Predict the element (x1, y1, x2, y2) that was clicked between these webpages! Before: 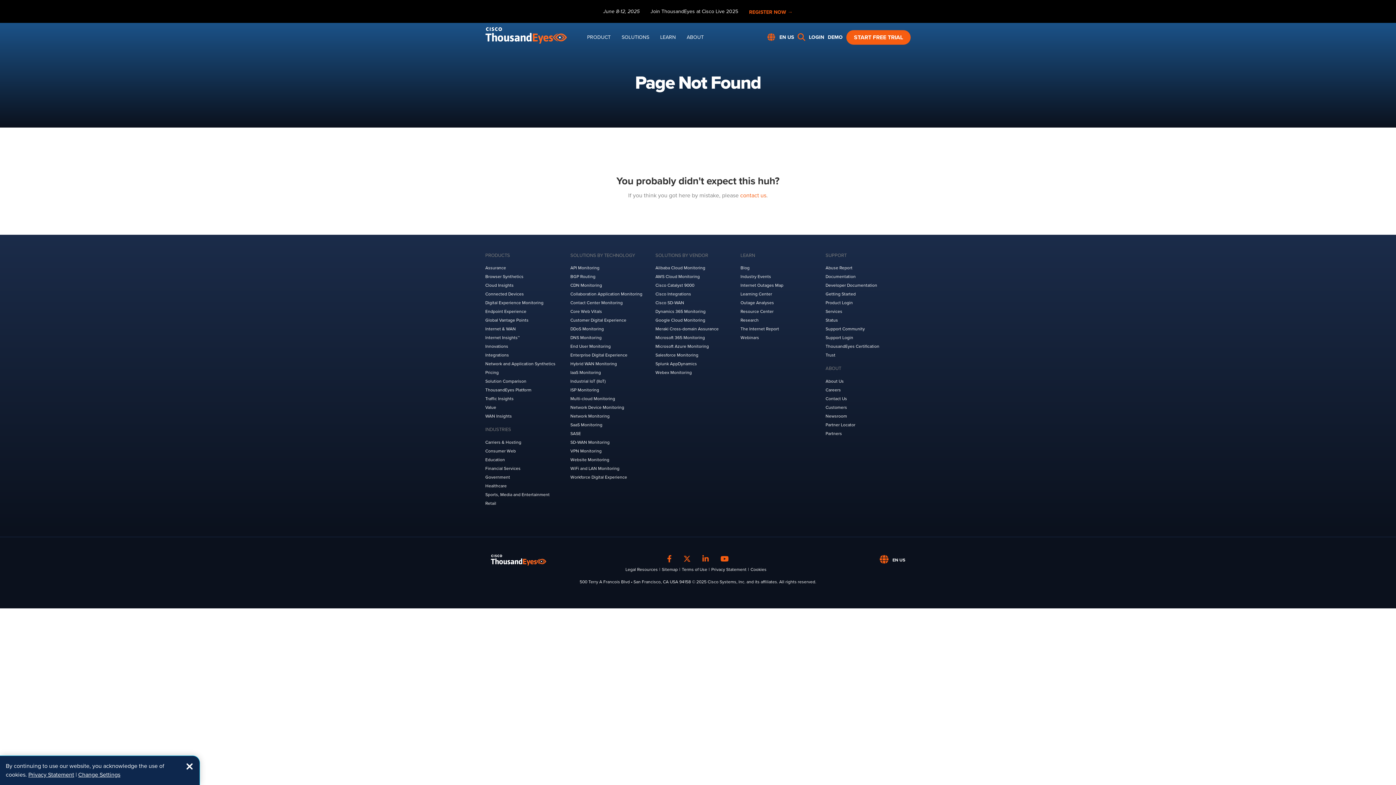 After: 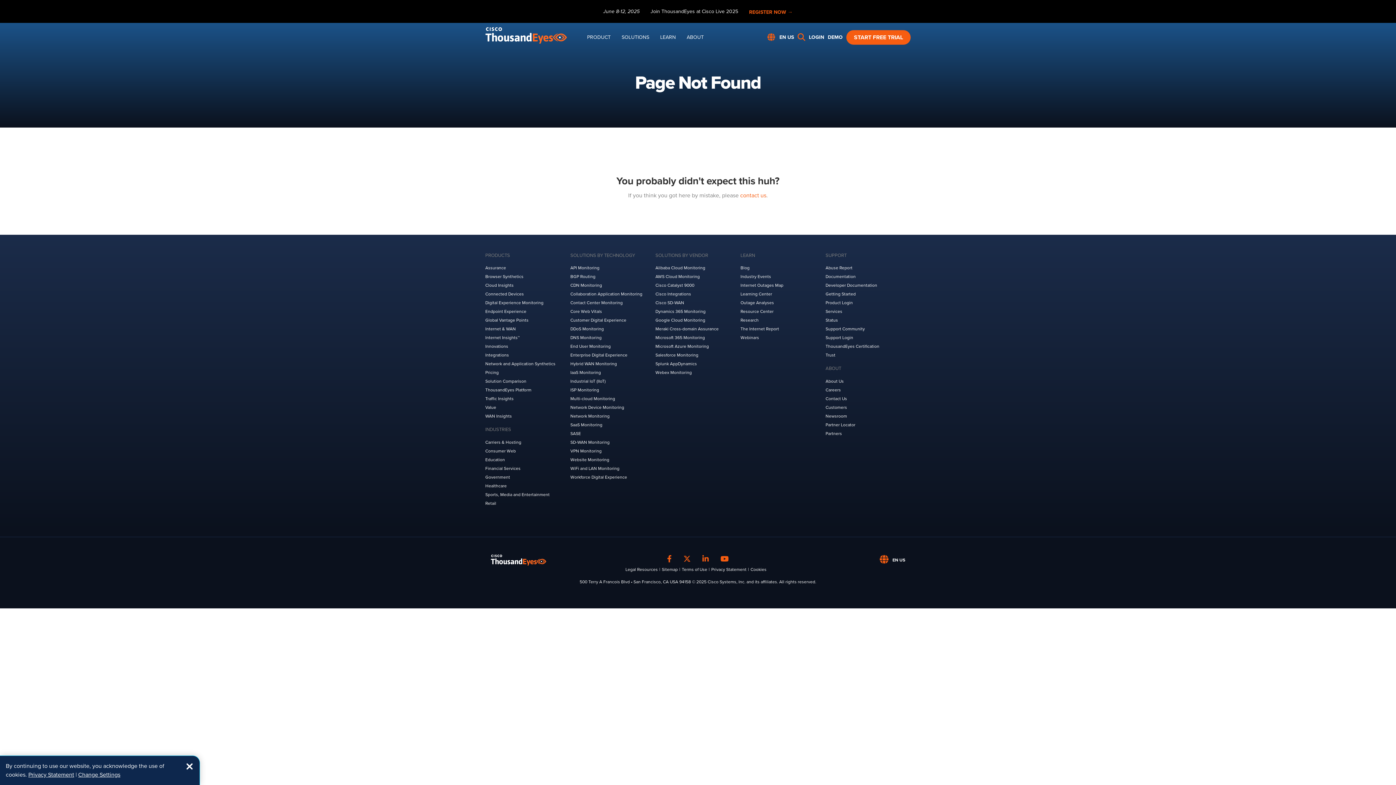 Action: label: ABOUT bbox: (686, 34, 704, 40)